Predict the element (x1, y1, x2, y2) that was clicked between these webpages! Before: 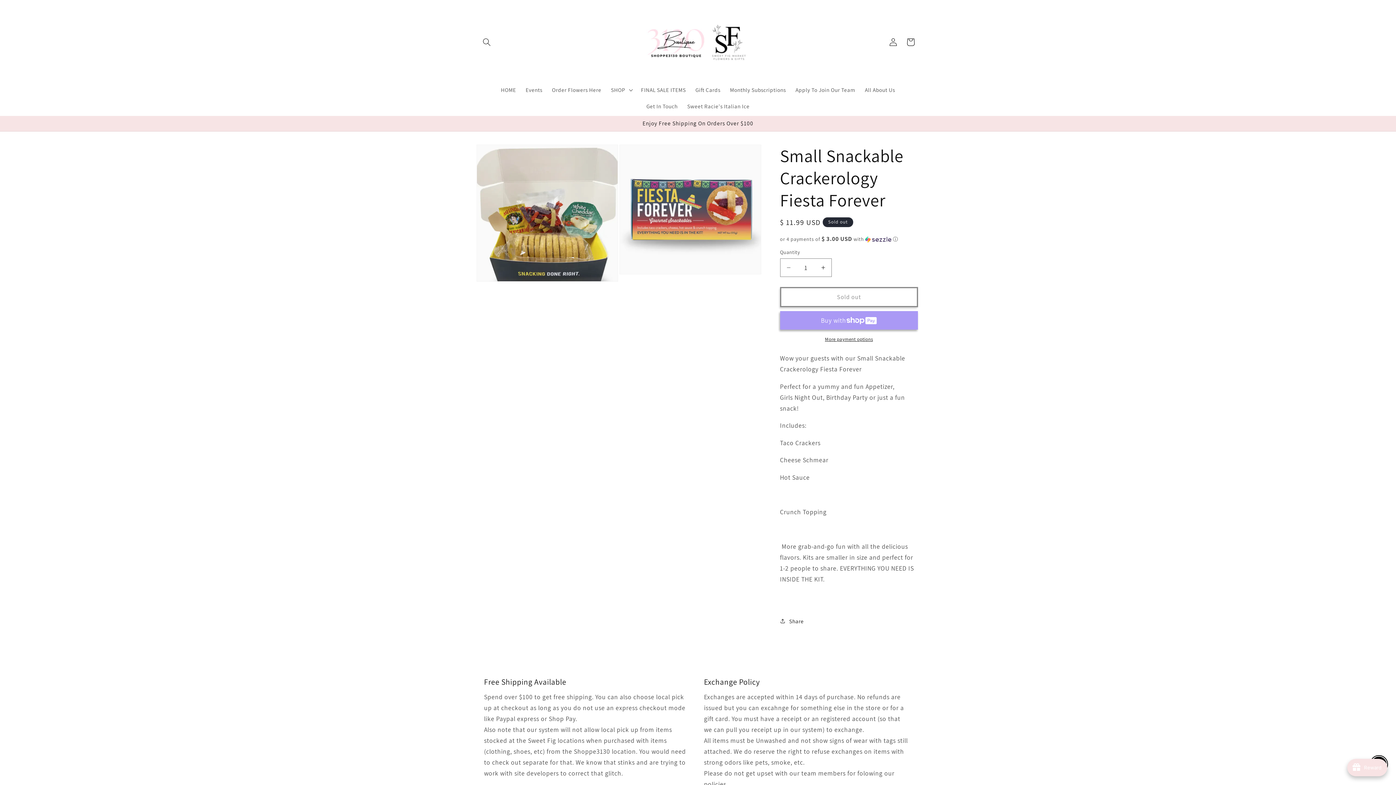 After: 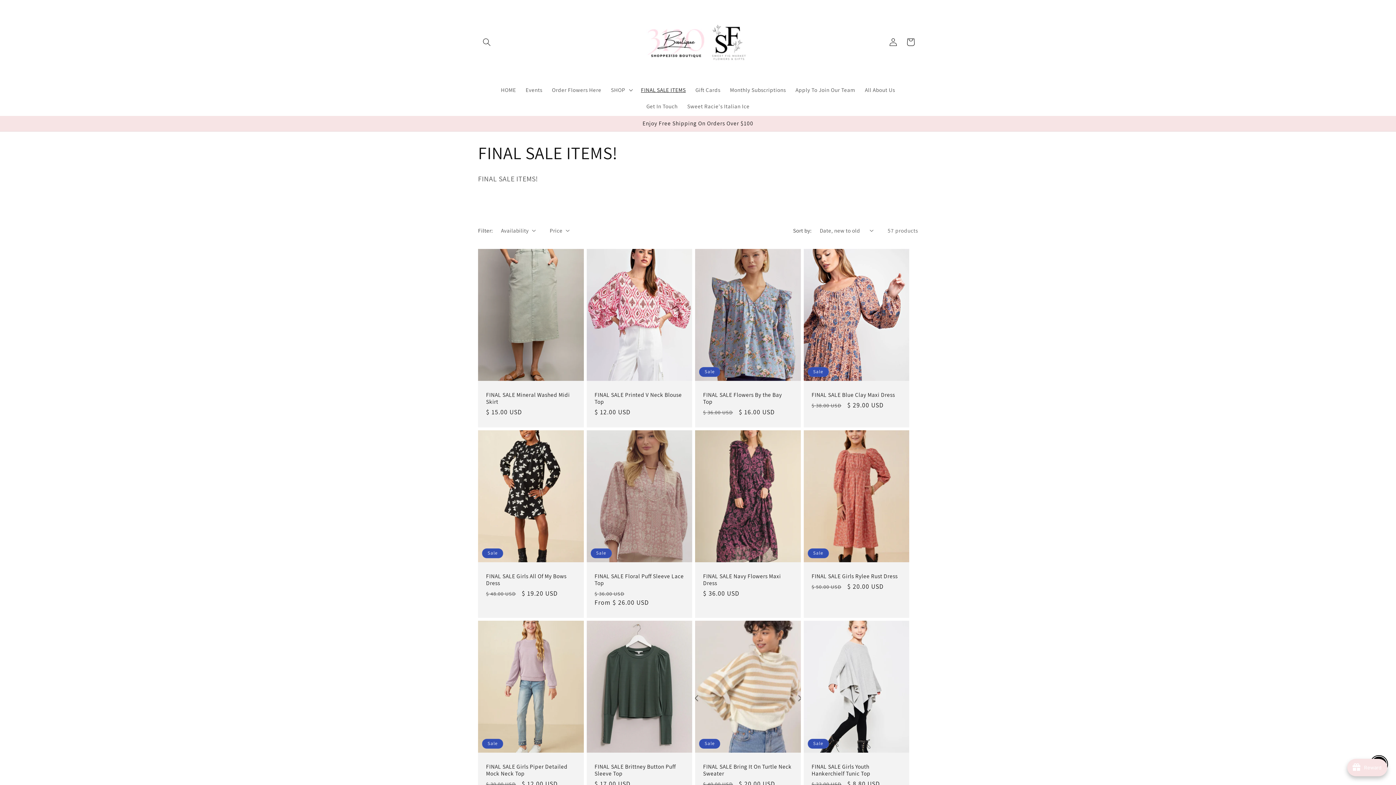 Action: label: FINAL SALE ITEMS bbox: (636, 81, 690, 98)